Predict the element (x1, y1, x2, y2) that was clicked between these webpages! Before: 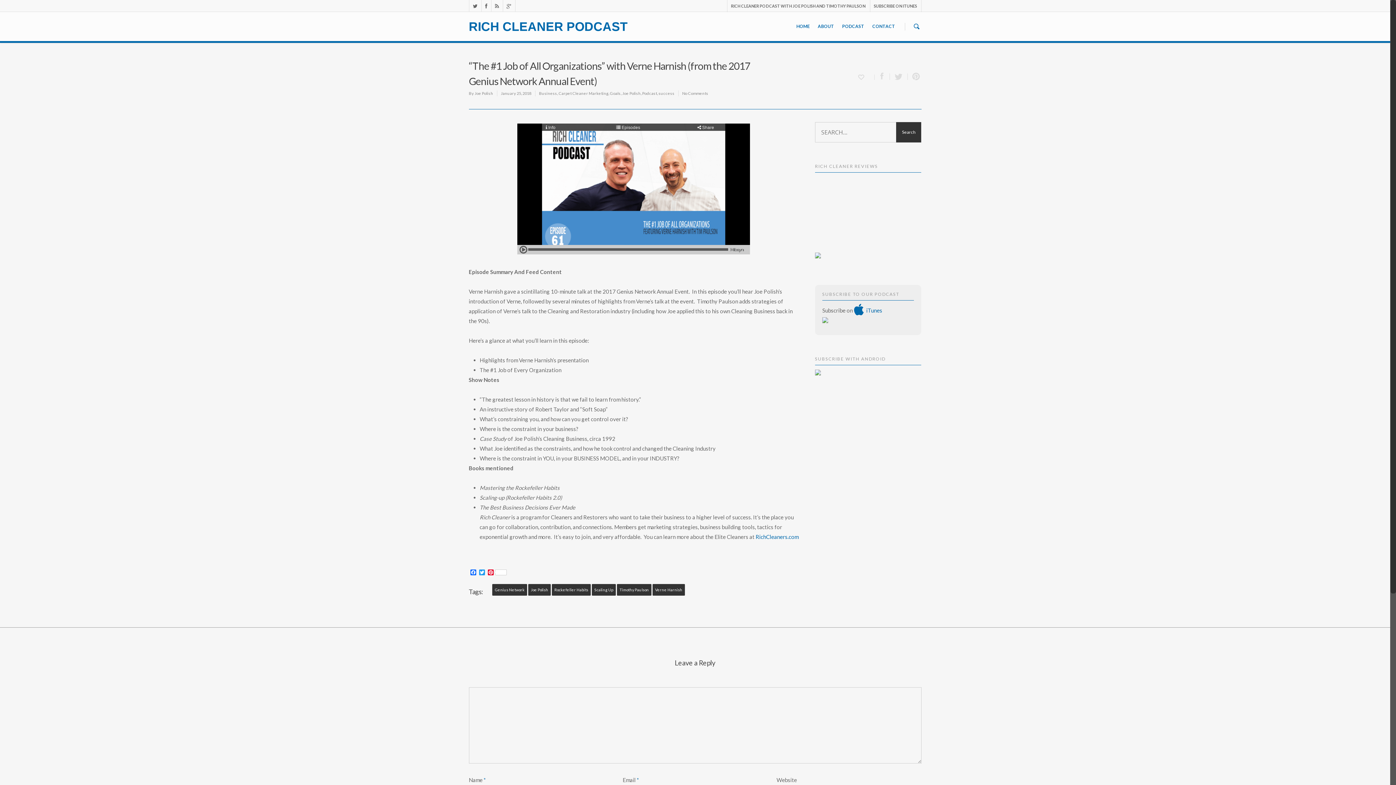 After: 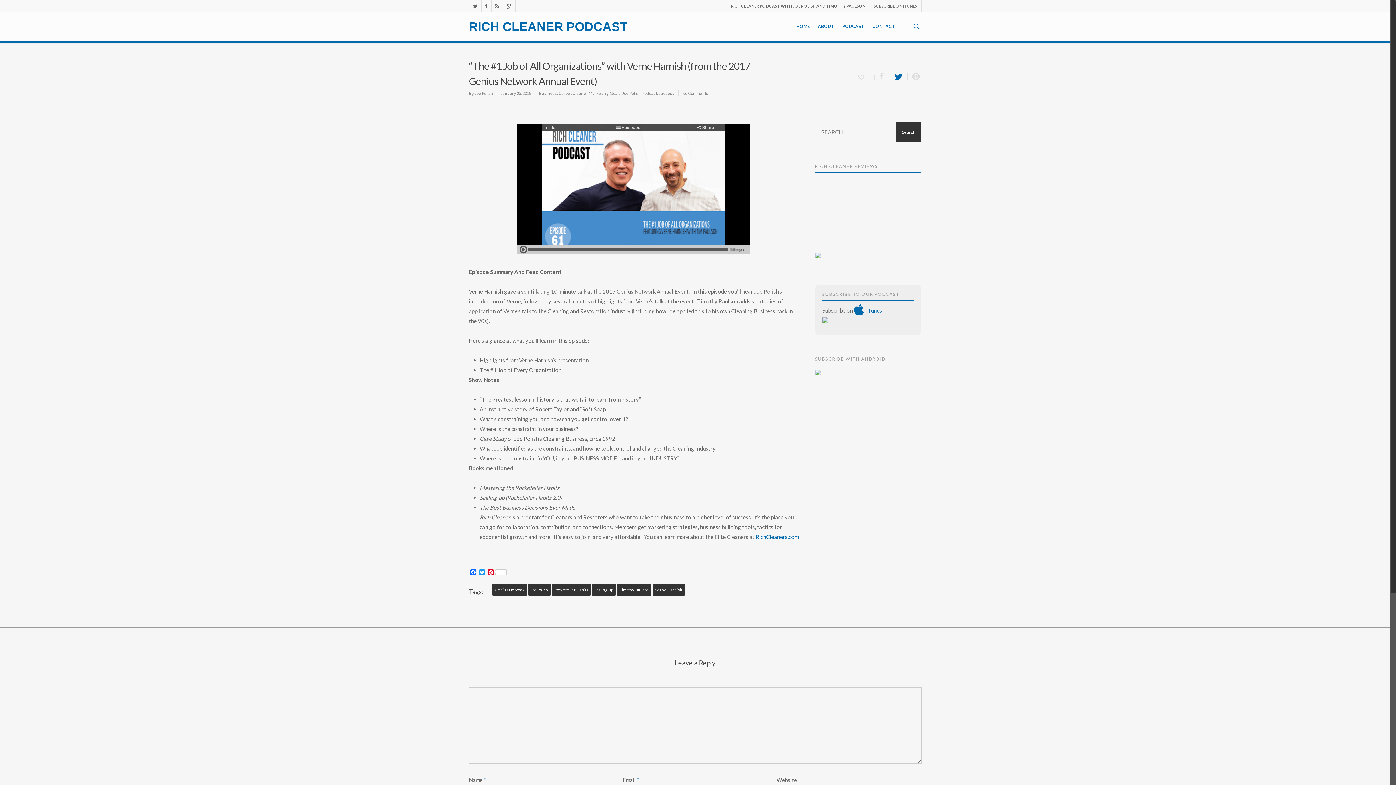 Action: bbox: (890, 73, 907, 80) label:  